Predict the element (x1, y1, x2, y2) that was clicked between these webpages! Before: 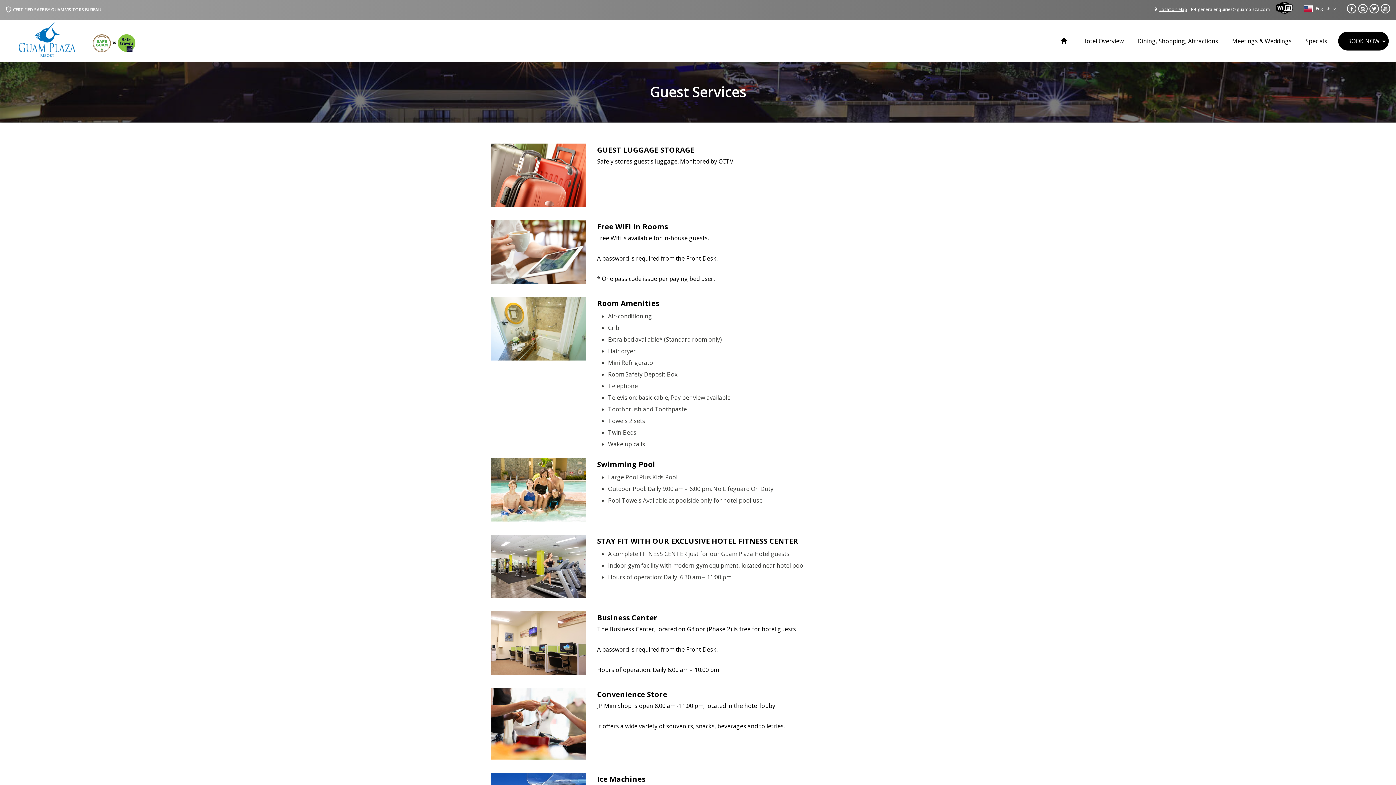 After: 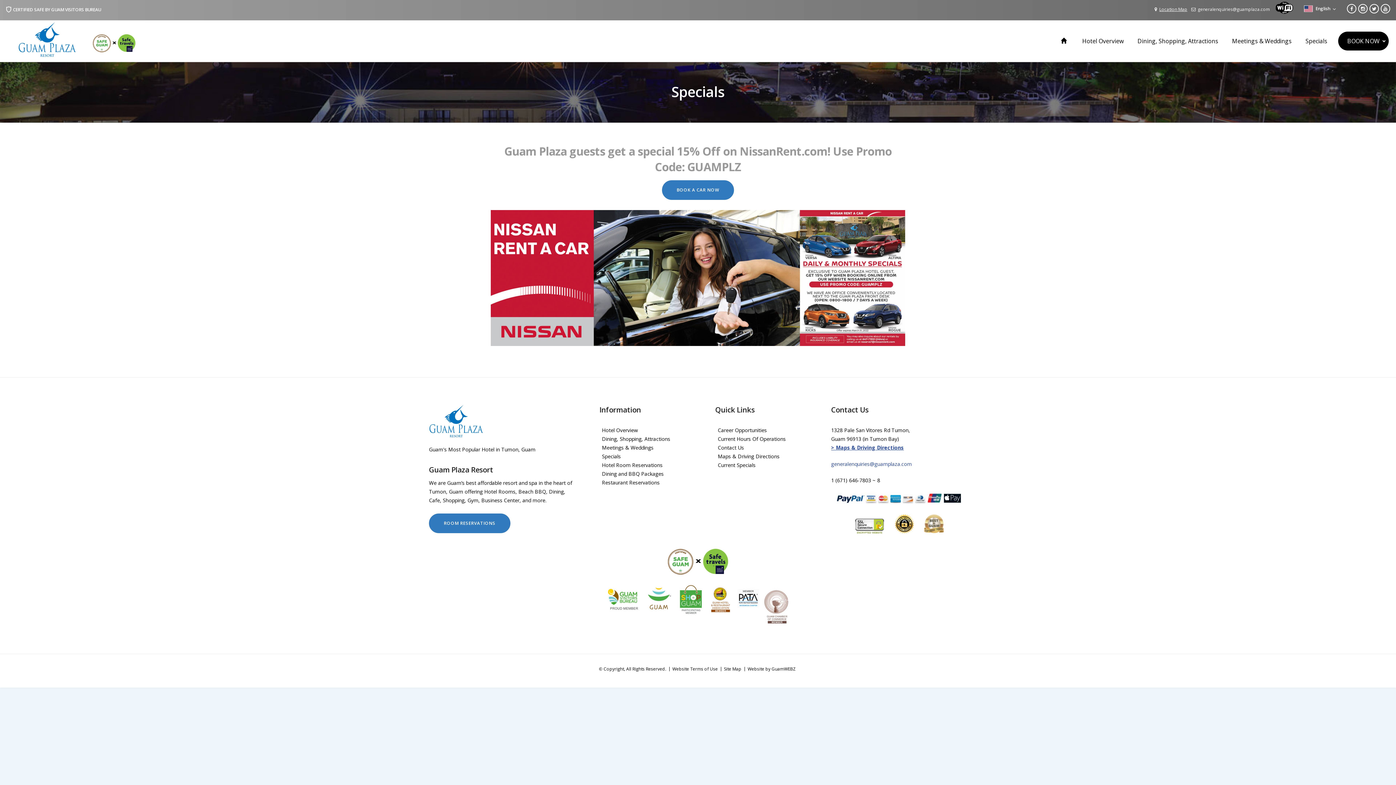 Action: label: Specials bbox: (1300, 31, 1333, 50)